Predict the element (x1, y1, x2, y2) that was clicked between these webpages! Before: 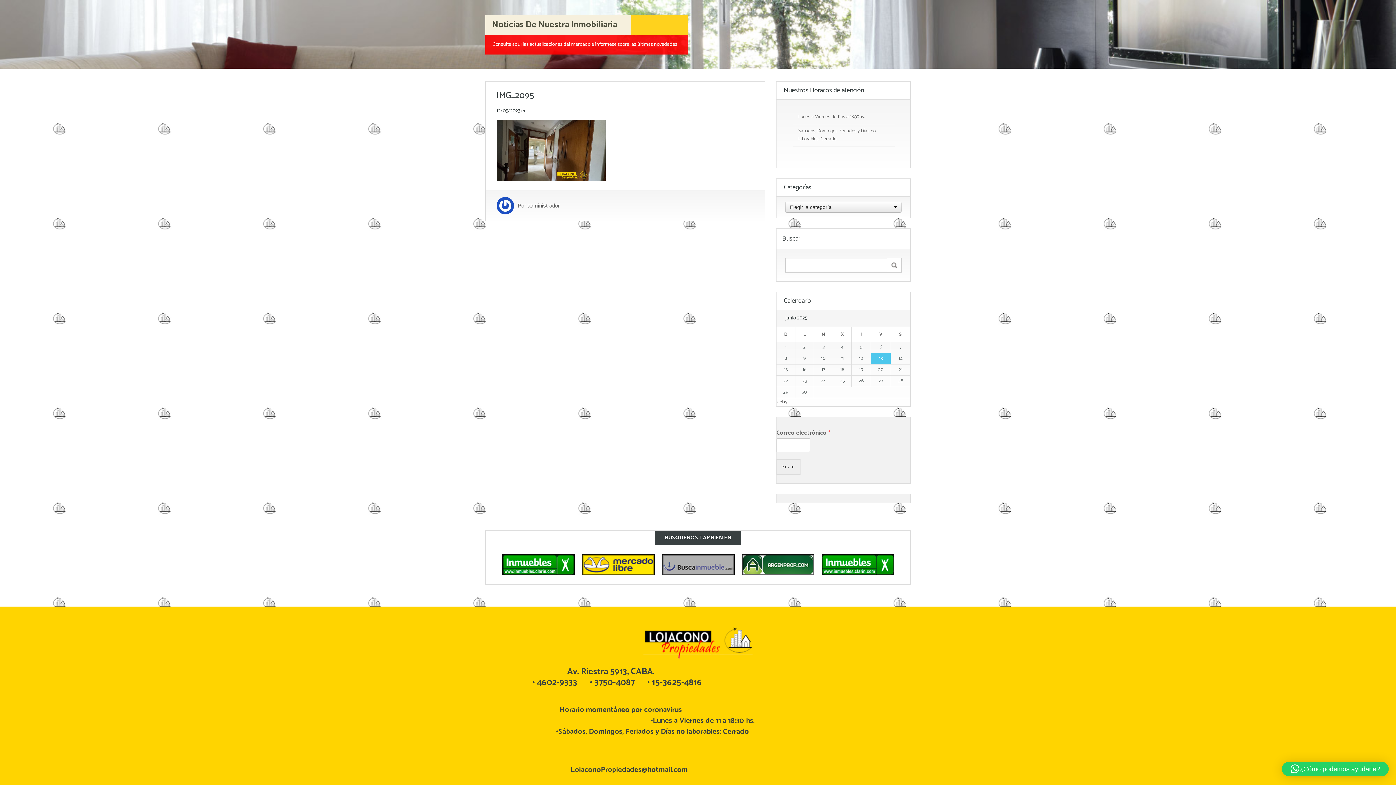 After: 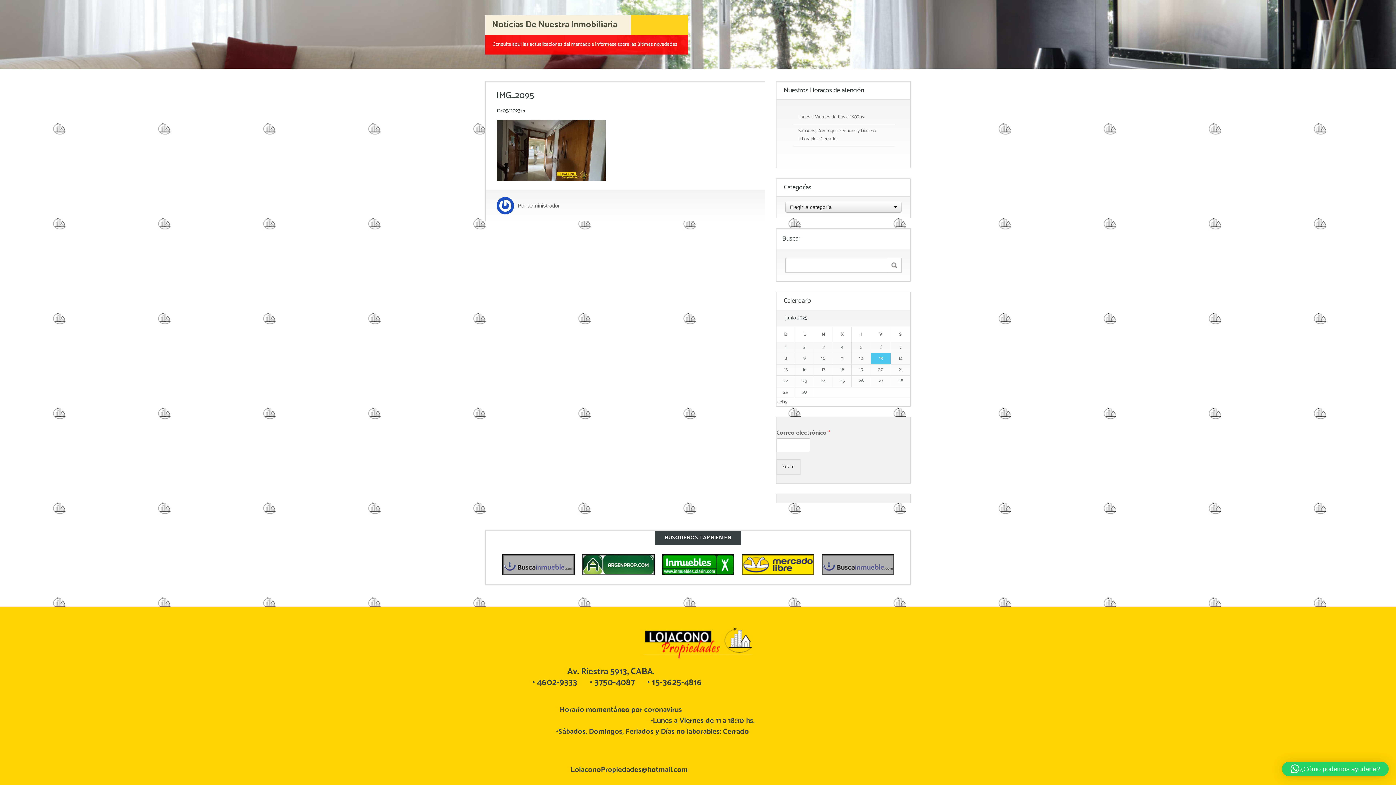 Action: bbox: (741, 554, 814, 575)